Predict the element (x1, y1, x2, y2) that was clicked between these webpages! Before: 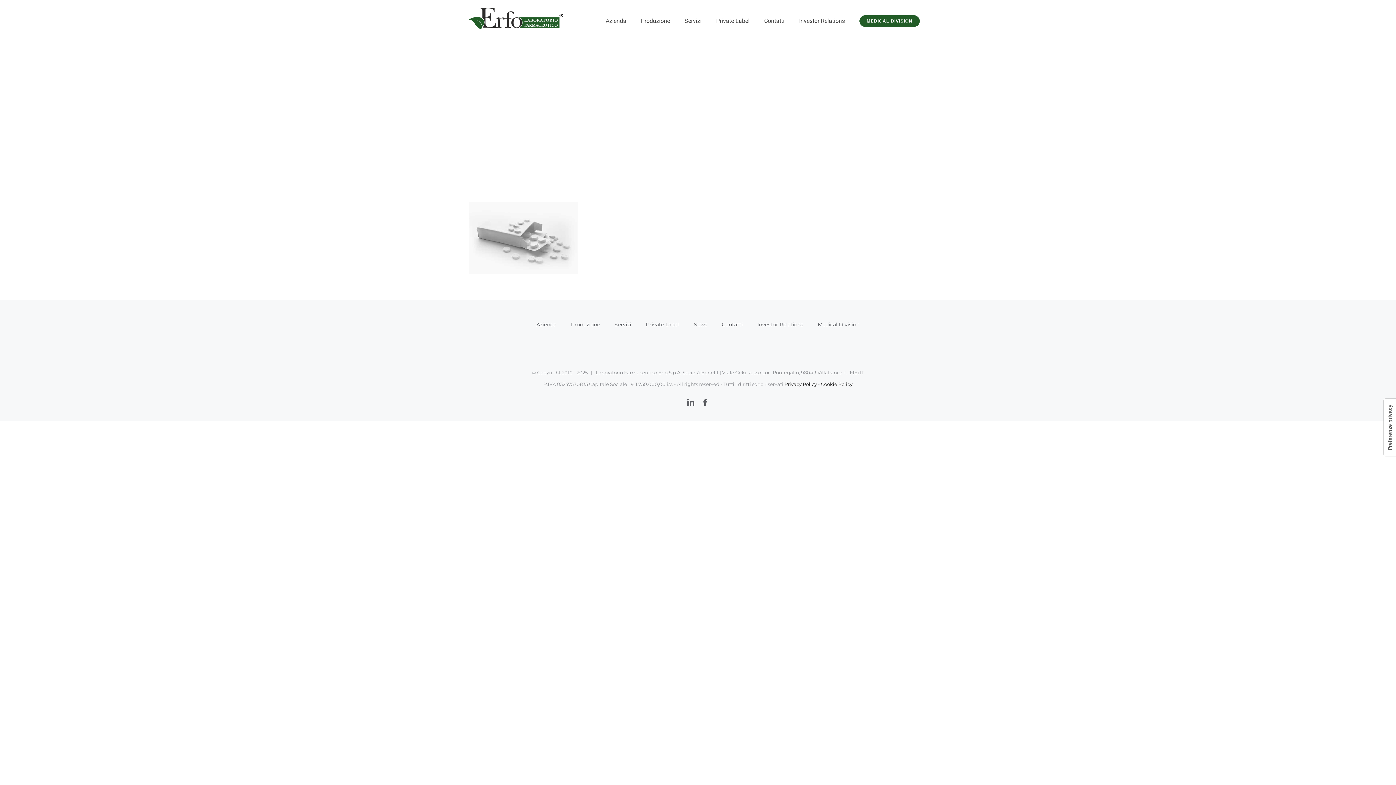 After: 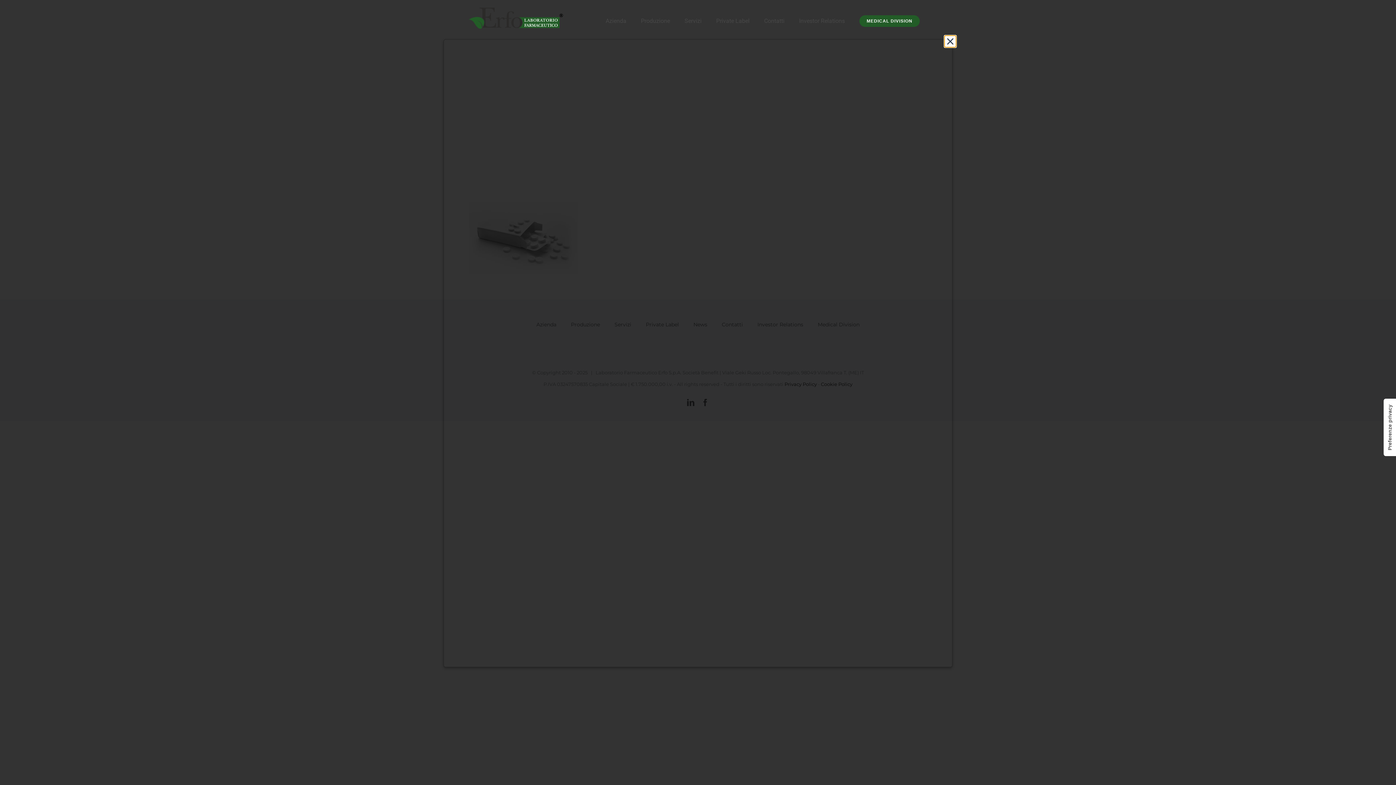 Action: label: Privacy Policy bbox: (784, 381, 817, 387)